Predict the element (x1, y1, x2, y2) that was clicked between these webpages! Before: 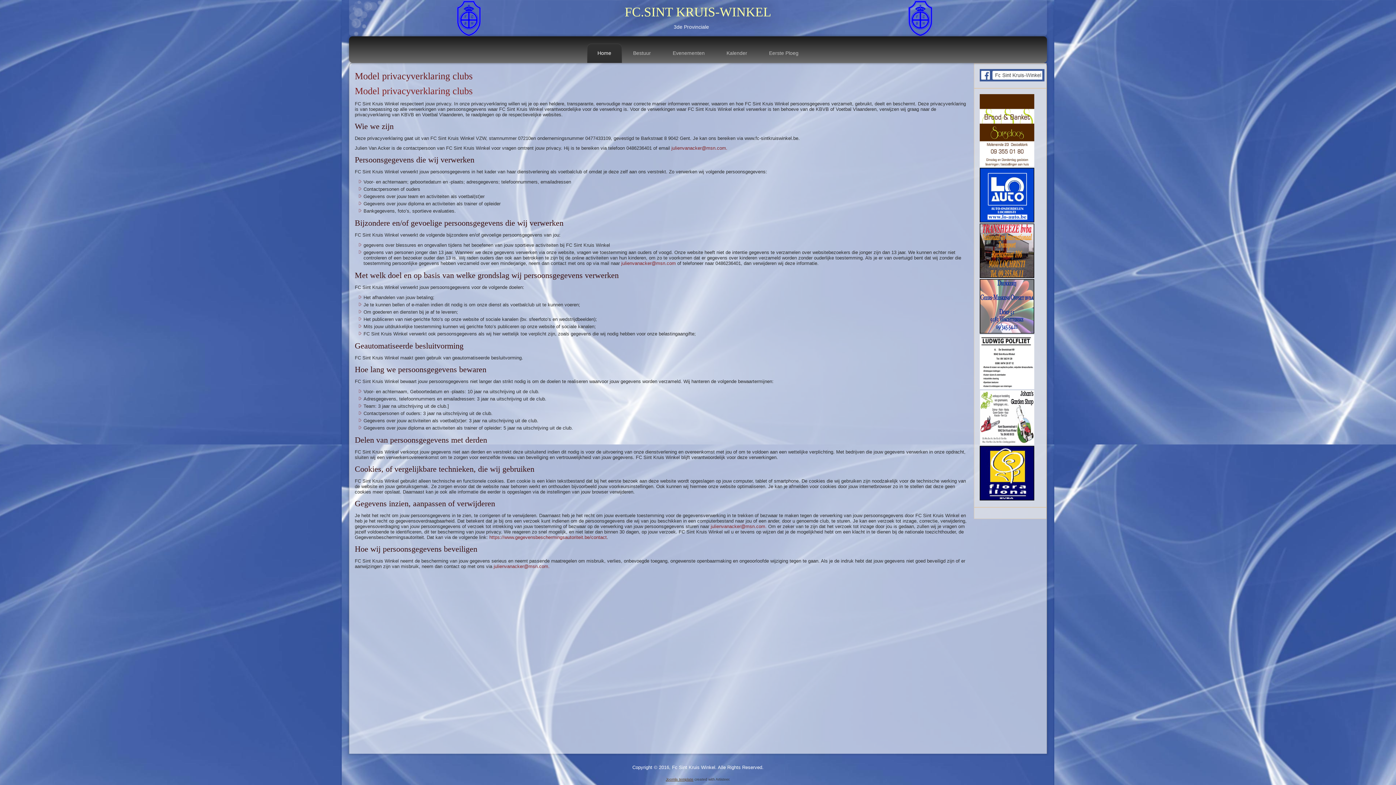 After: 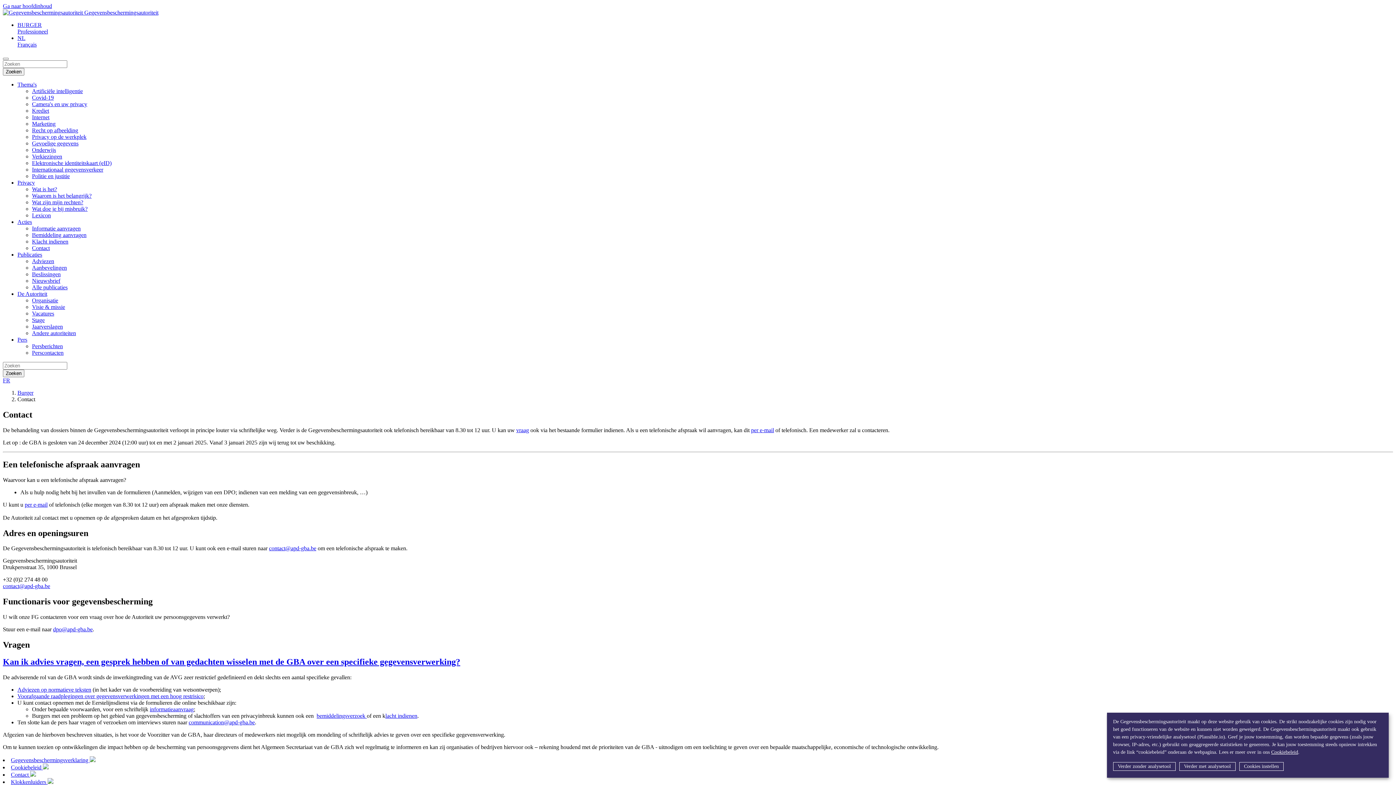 Action: label: https://www.gegevensbeschermingsautoriteit.be/contact bbox: (489, 534, 606, 540)